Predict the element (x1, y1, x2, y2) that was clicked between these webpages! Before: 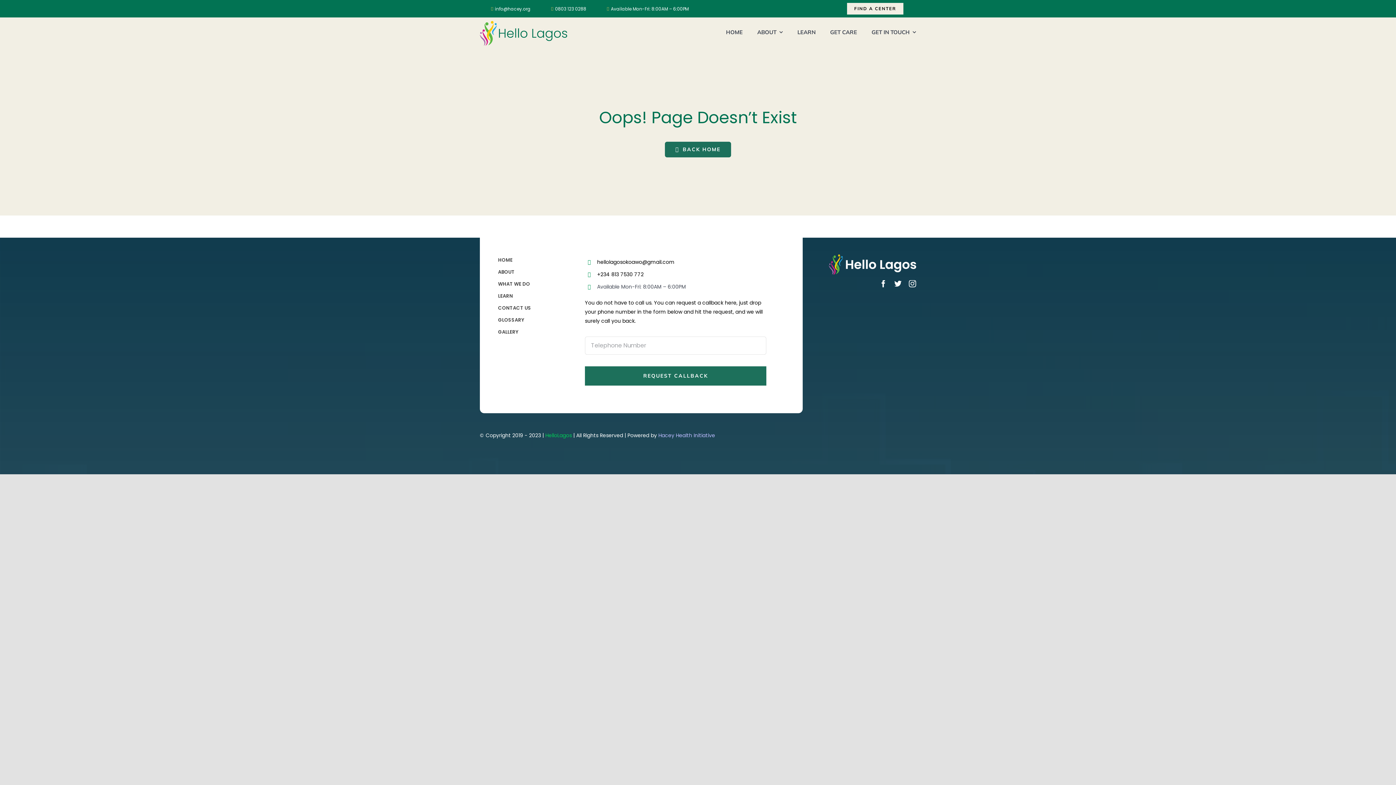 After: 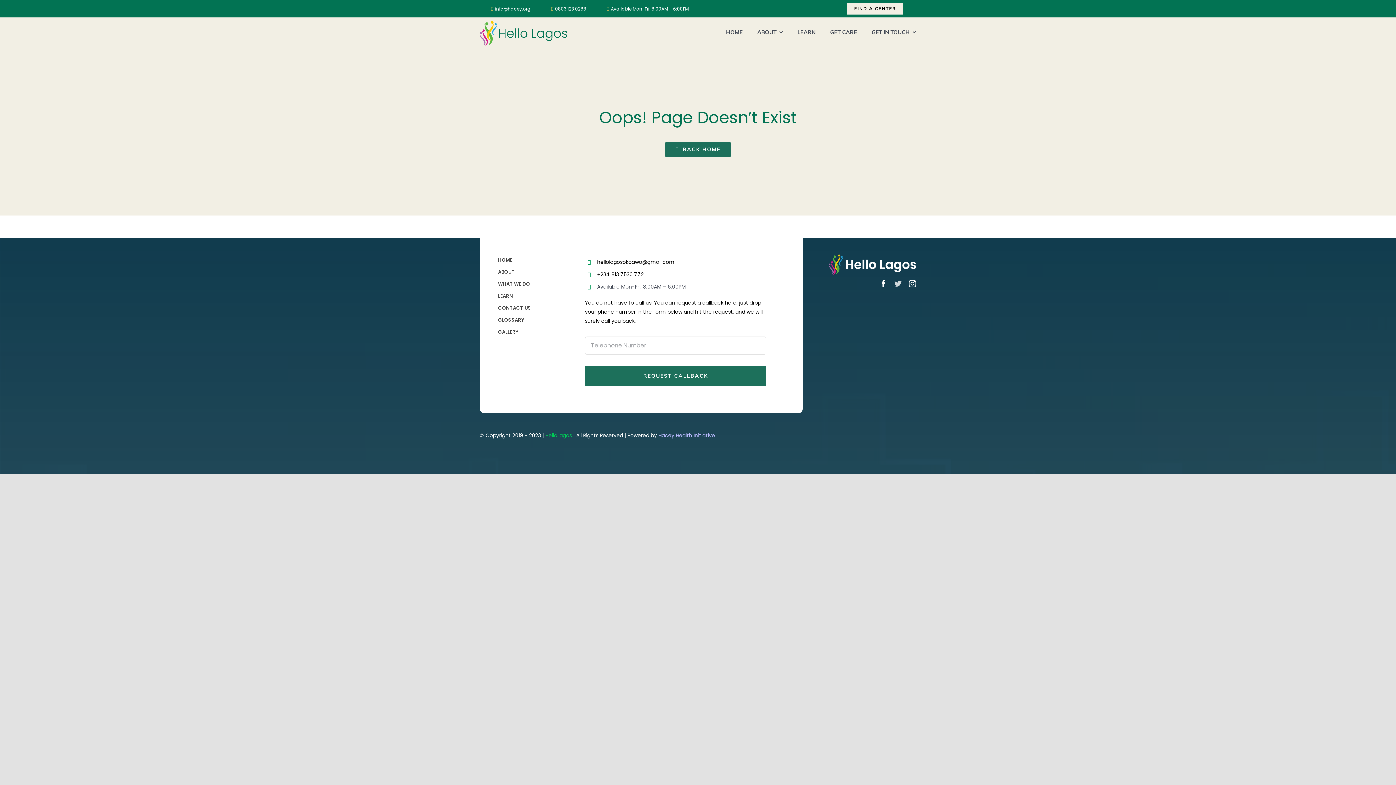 Action: label: twitter bbox: (894, 280, 901, 287)